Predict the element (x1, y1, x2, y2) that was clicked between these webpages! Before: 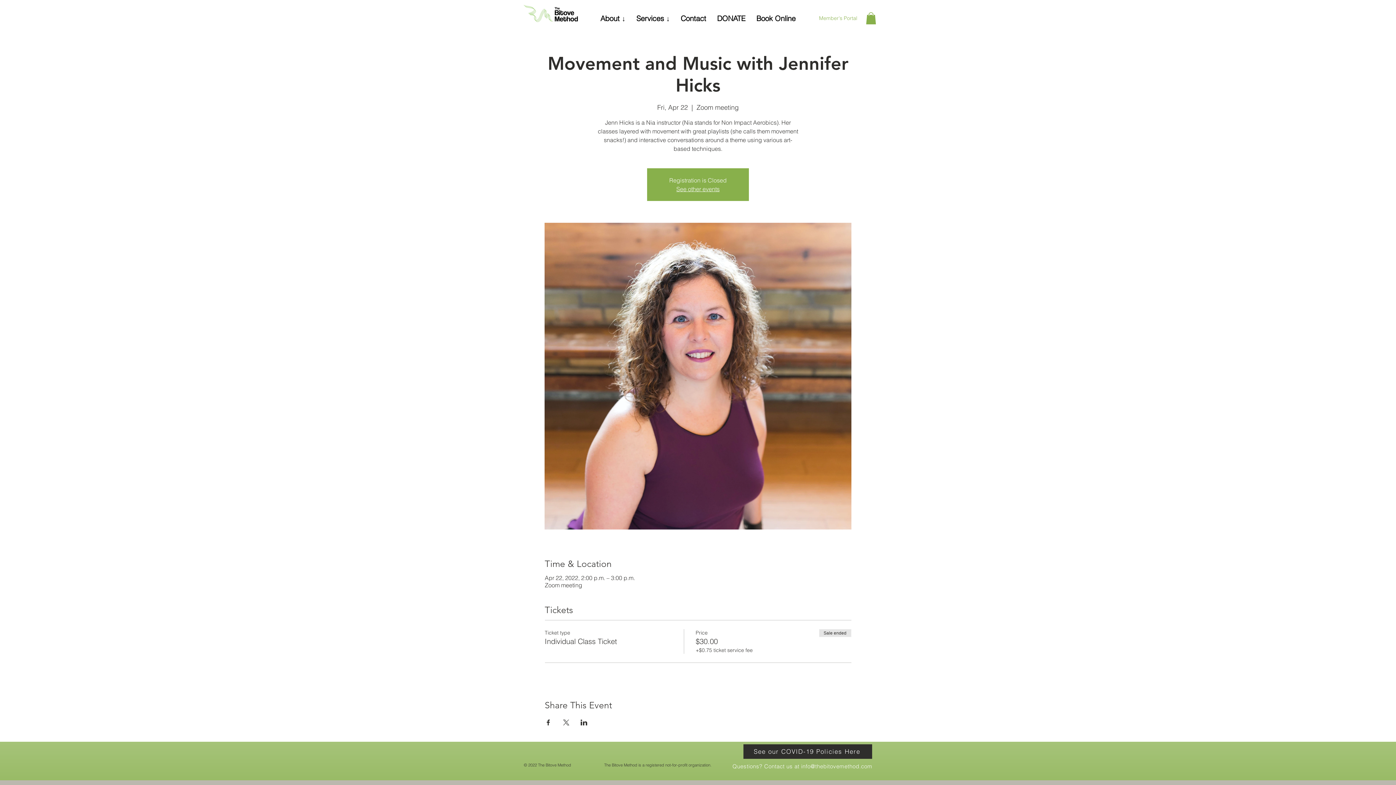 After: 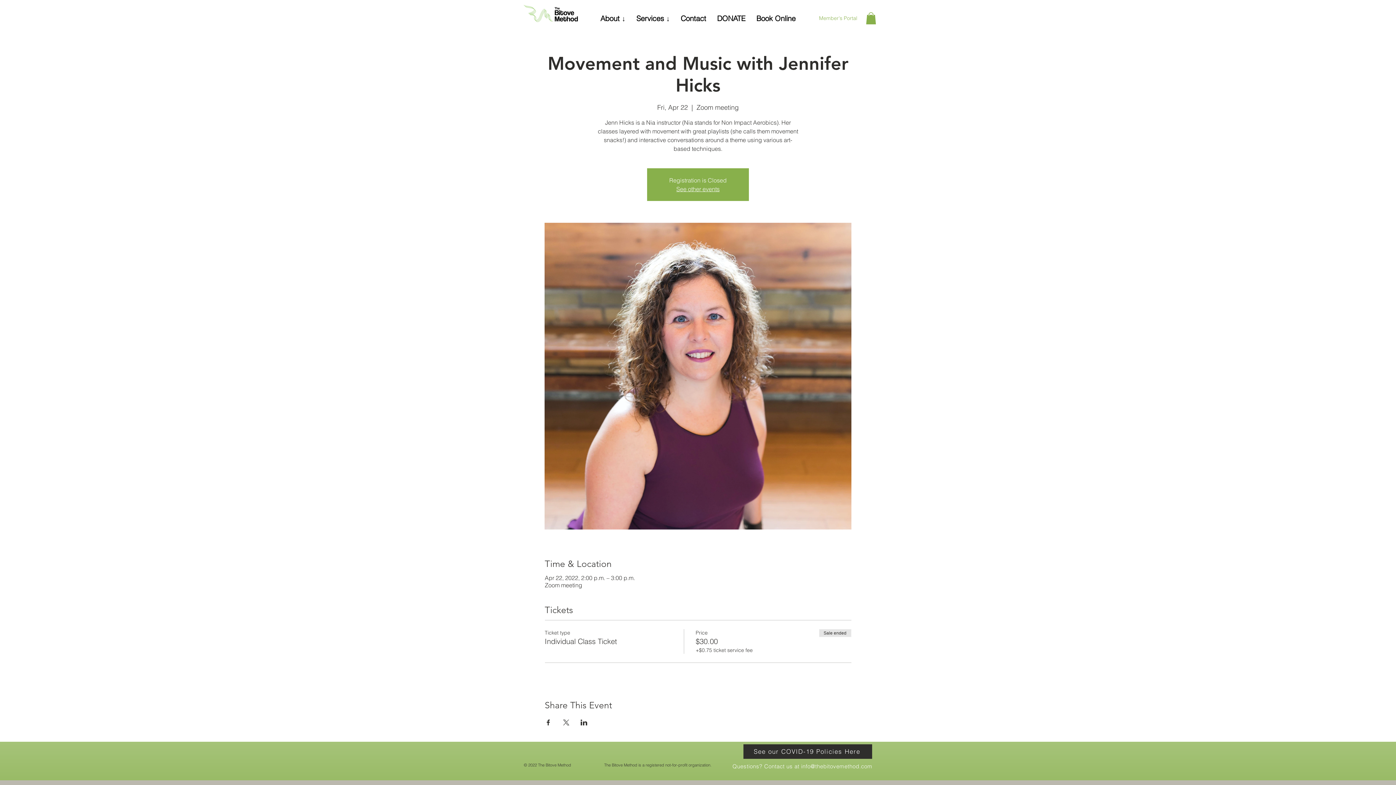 Action: label: Share event on LinkedIn bbox: (580, 719, 587, 725)